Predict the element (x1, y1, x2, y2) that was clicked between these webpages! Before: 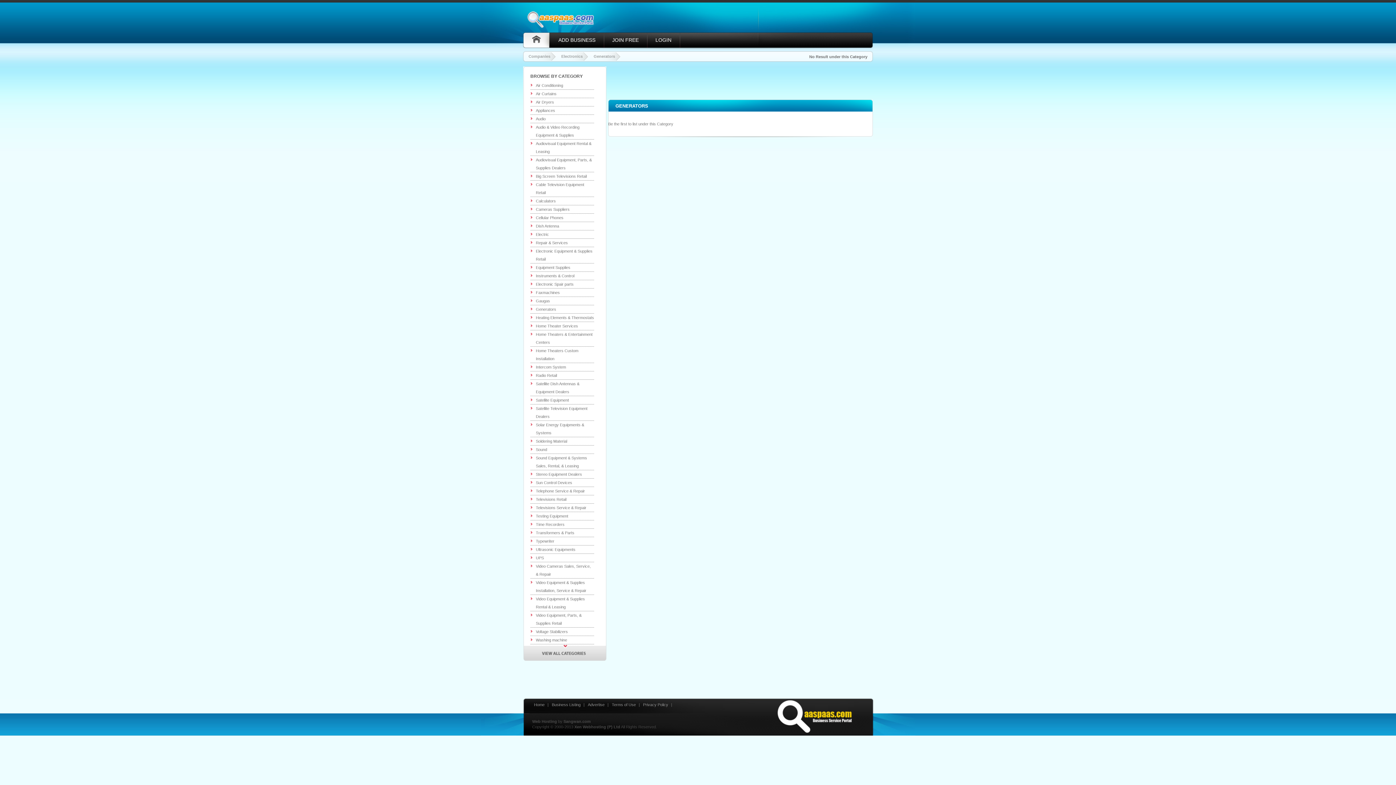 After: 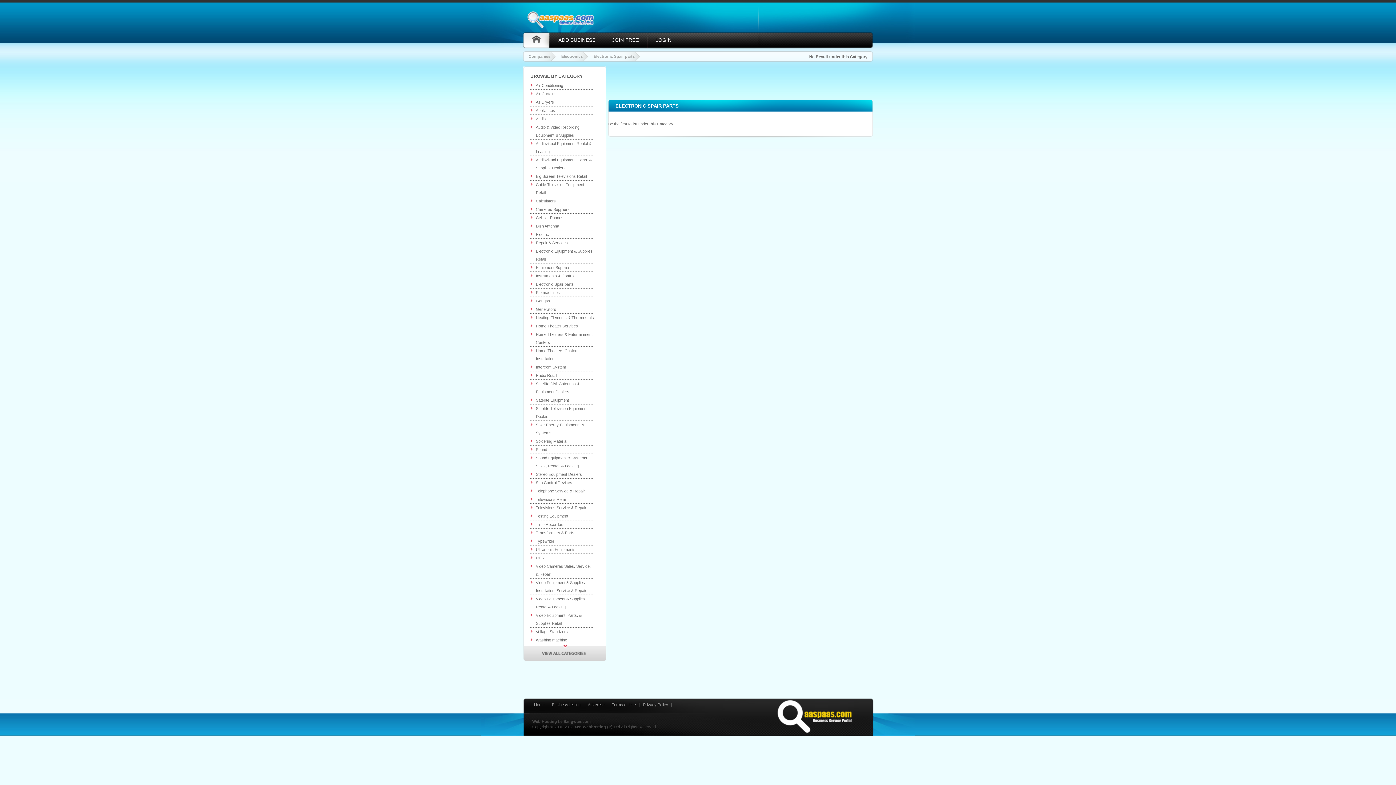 Action: label: Electronic Spair parts bbox: (530, 280, 573, 288)